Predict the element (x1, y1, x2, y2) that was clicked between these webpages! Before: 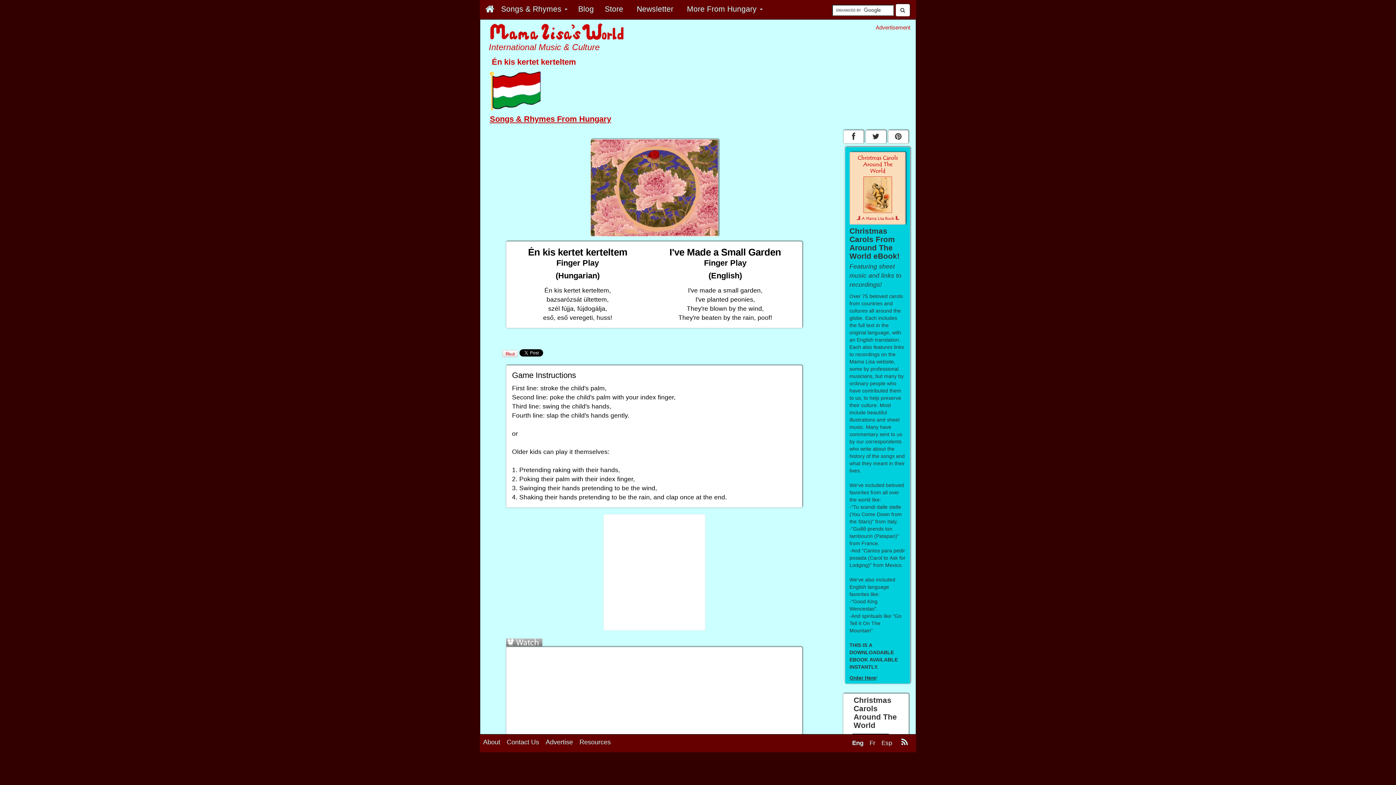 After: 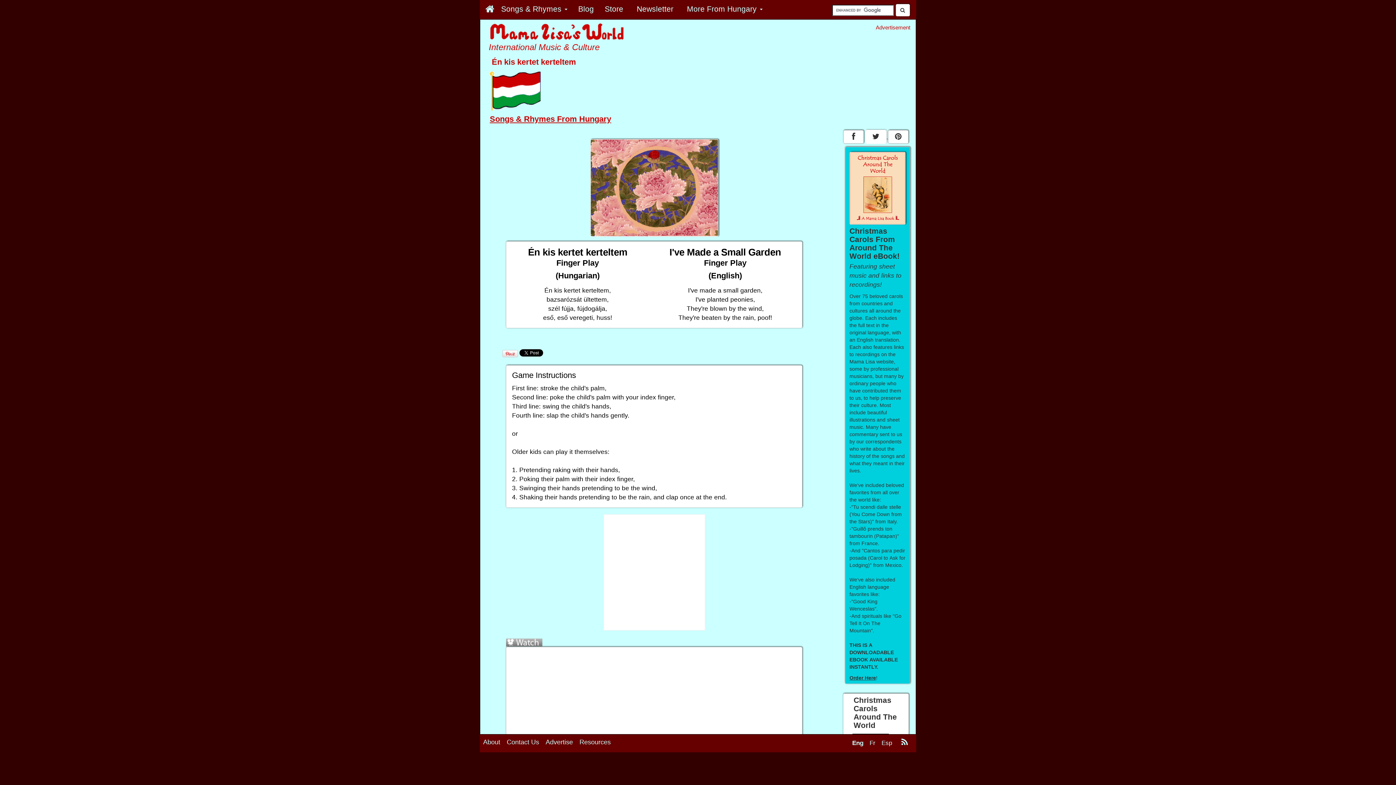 Action: bbox: (865, 132, 888, 139) label:  